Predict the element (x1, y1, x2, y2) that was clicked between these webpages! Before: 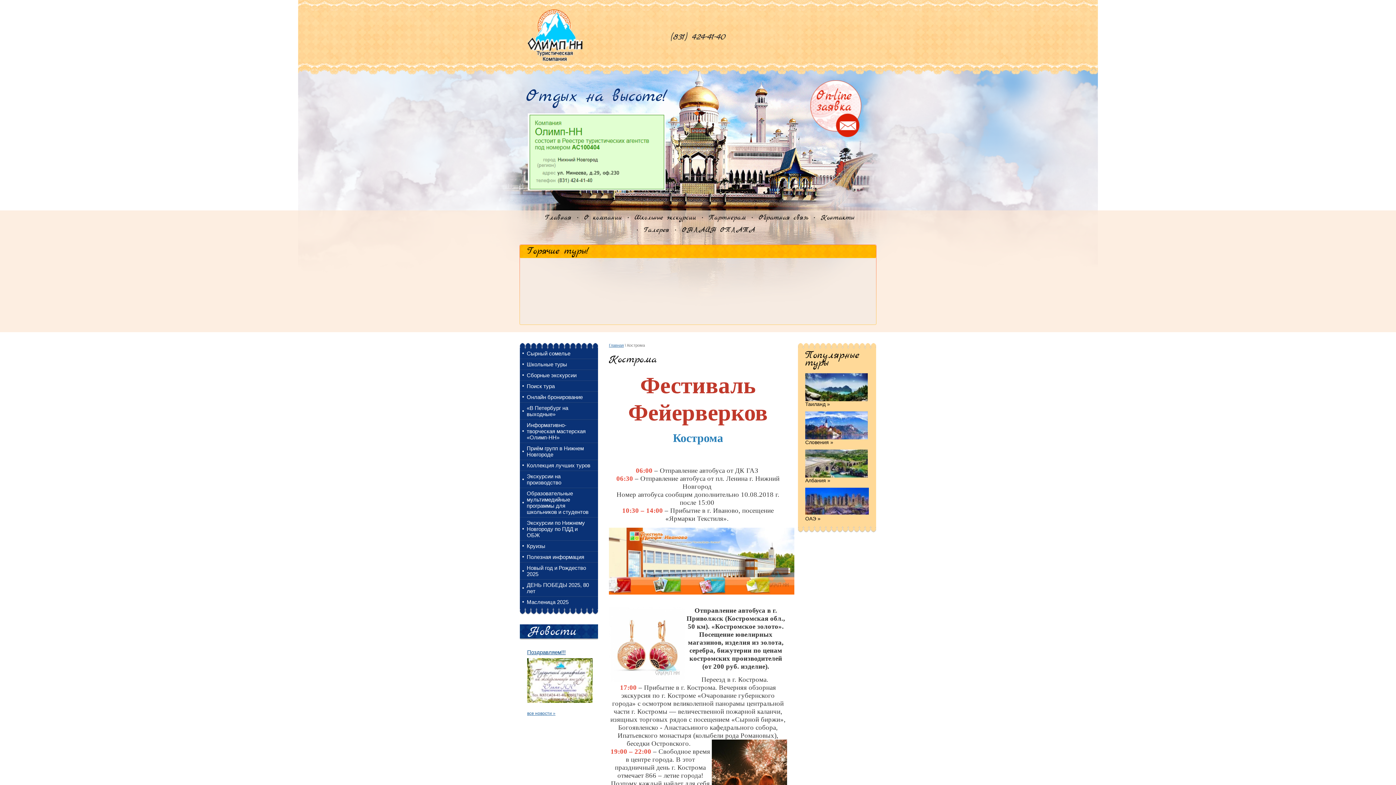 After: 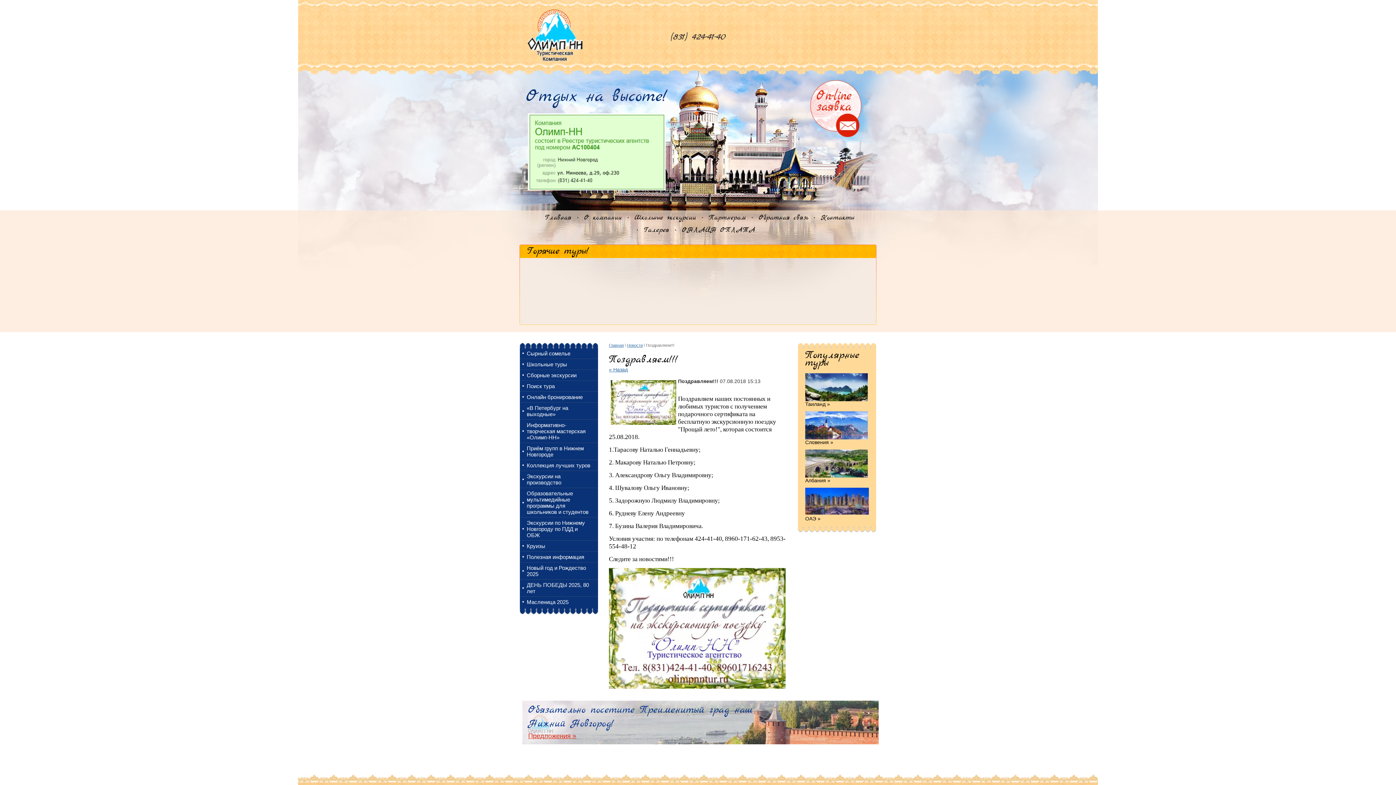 Action: bbox: (527, 649, 565, 655) label: Поздравляем!!!